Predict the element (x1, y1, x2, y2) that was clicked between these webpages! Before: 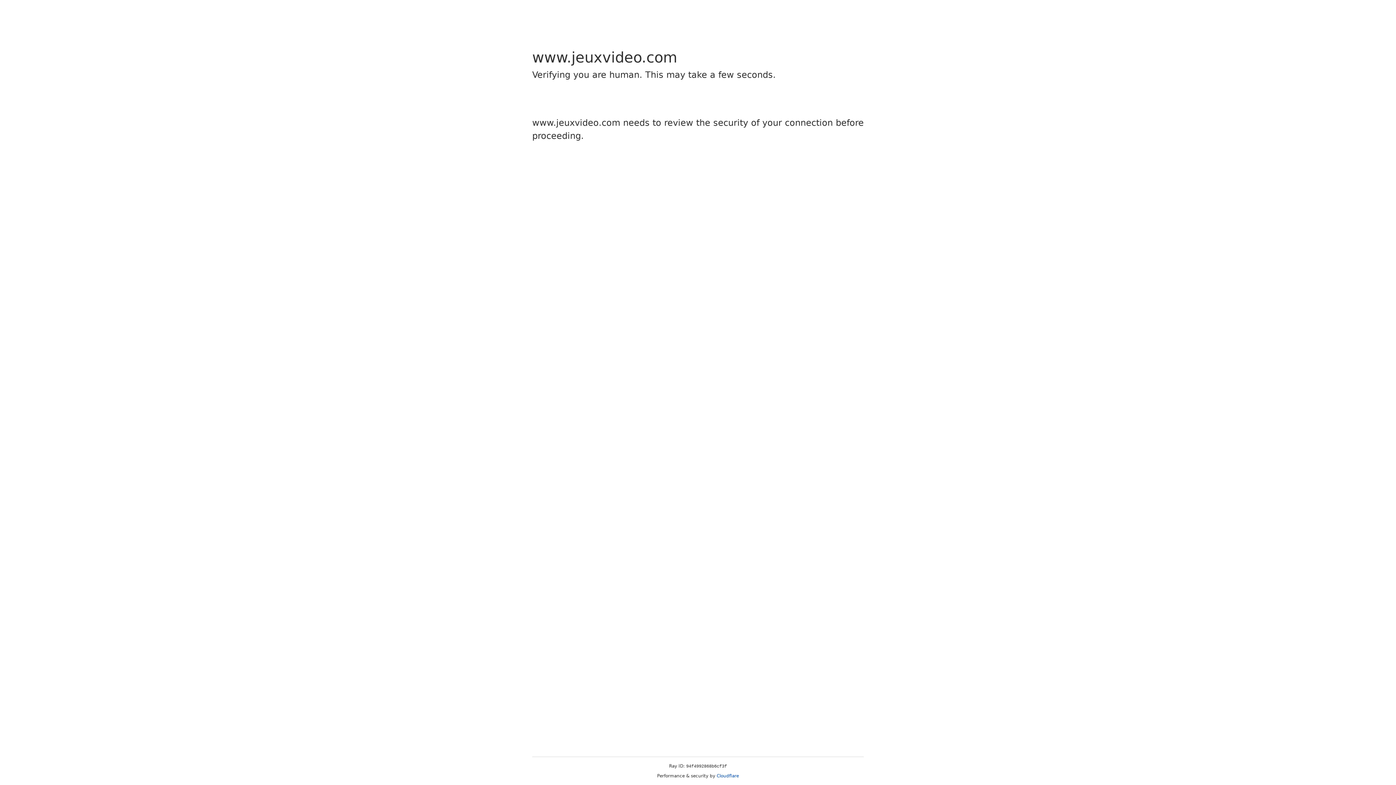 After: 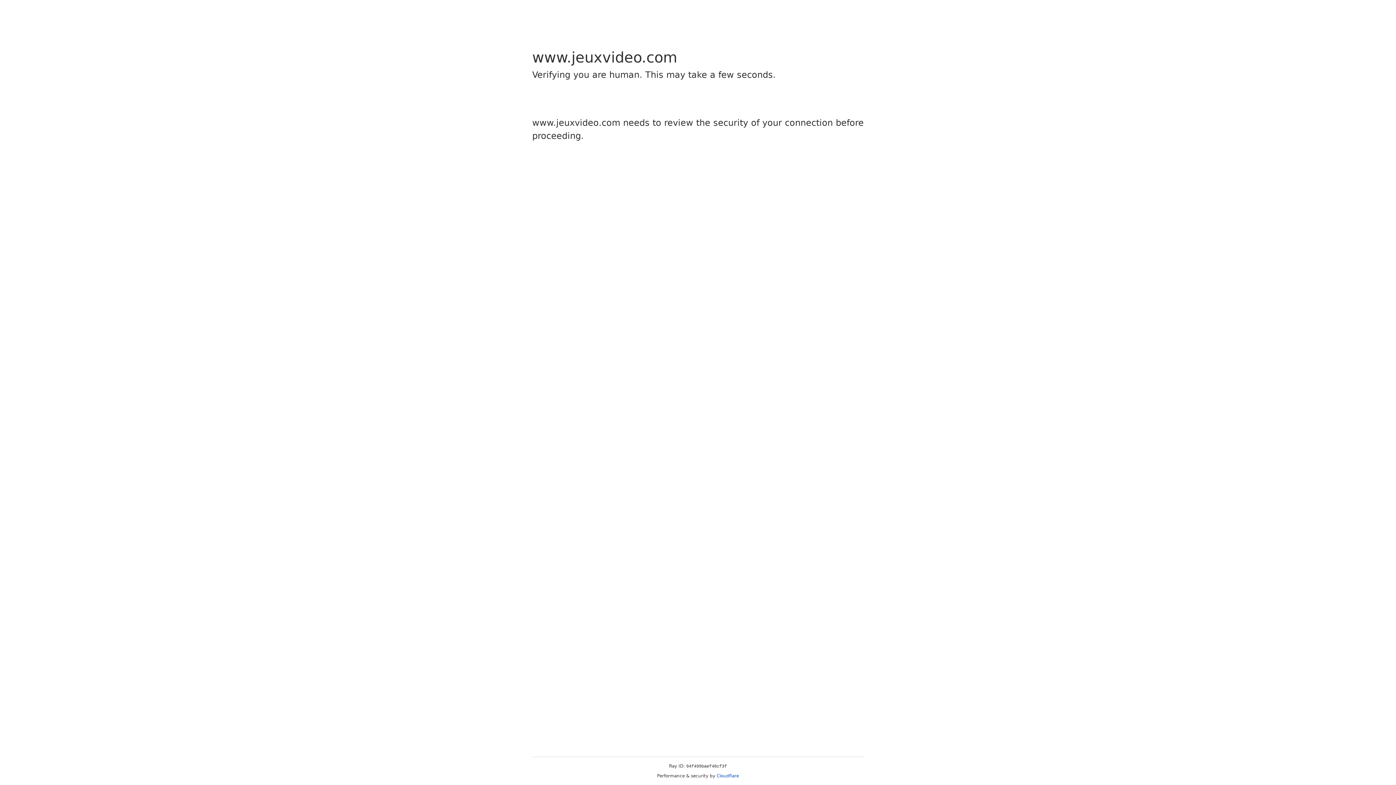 Action: bbox: (716, 773, 739, 778) label: Cloudflare